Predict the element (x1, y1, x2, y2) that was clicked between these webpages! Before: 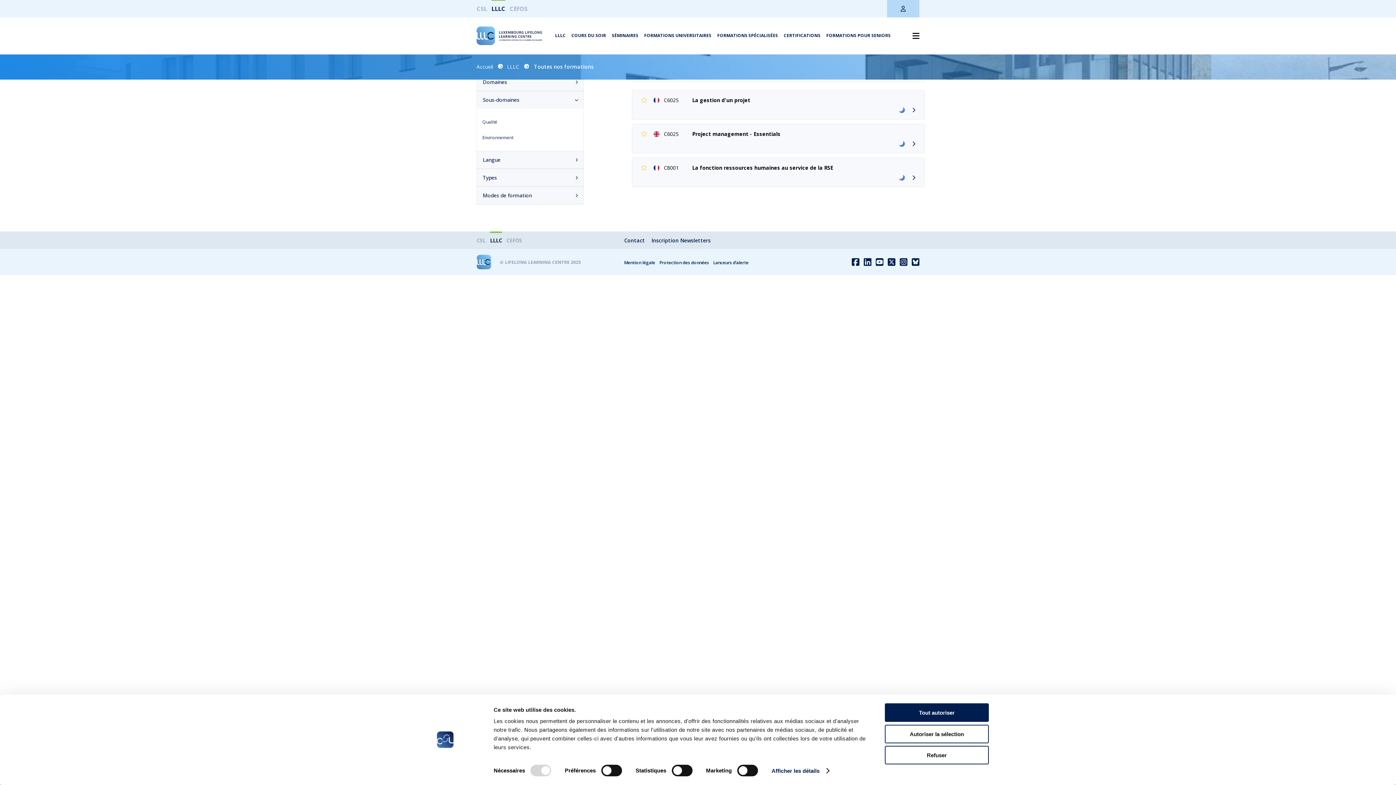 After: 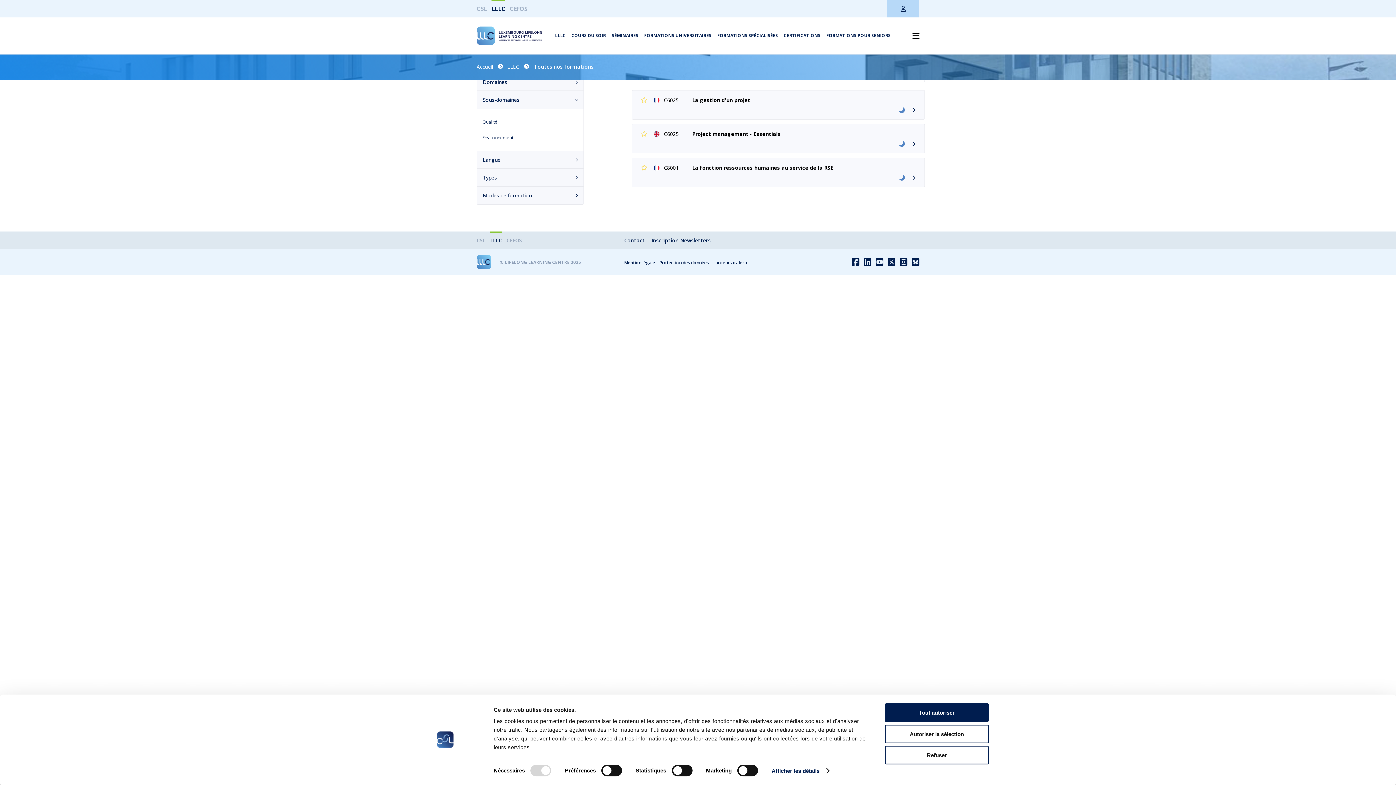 Action: bbox: (864, 260, 871, 266)